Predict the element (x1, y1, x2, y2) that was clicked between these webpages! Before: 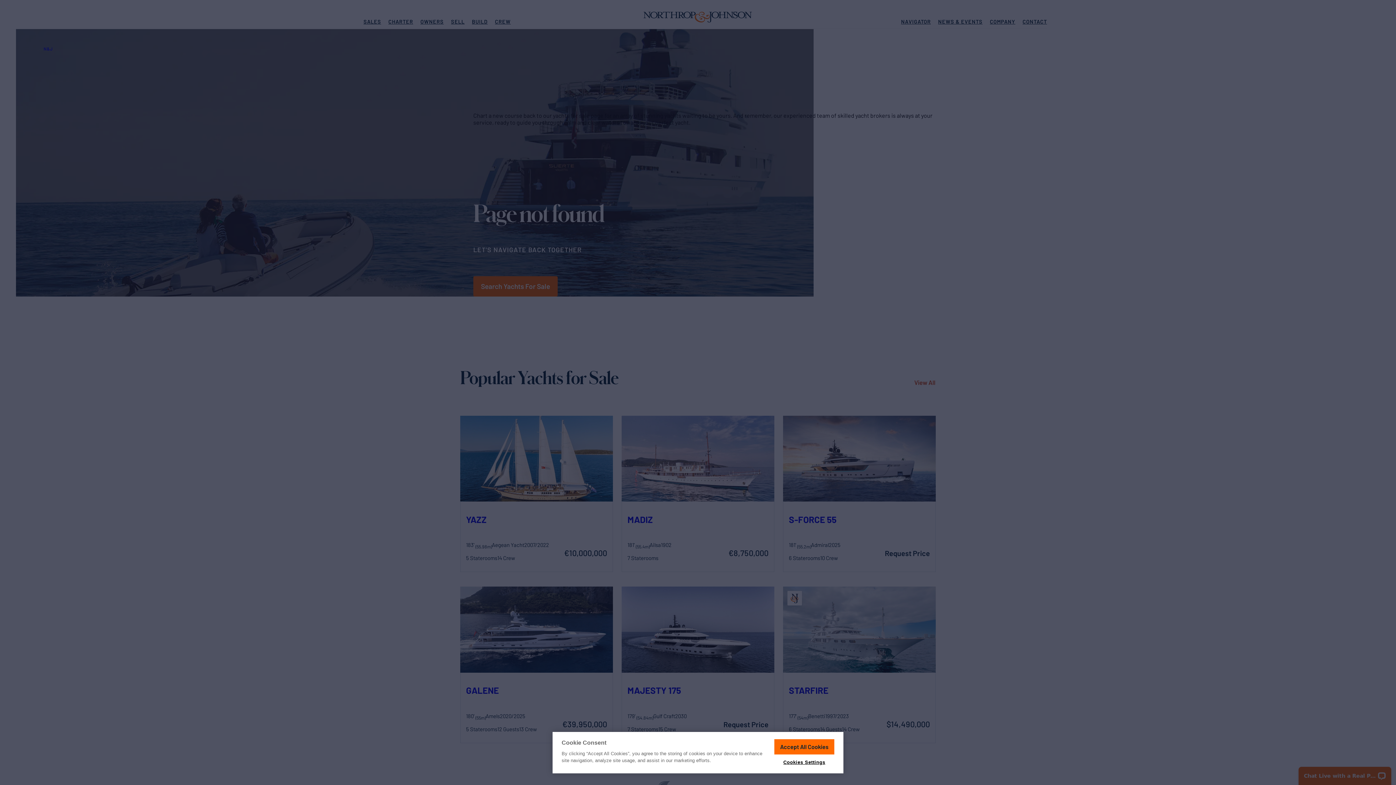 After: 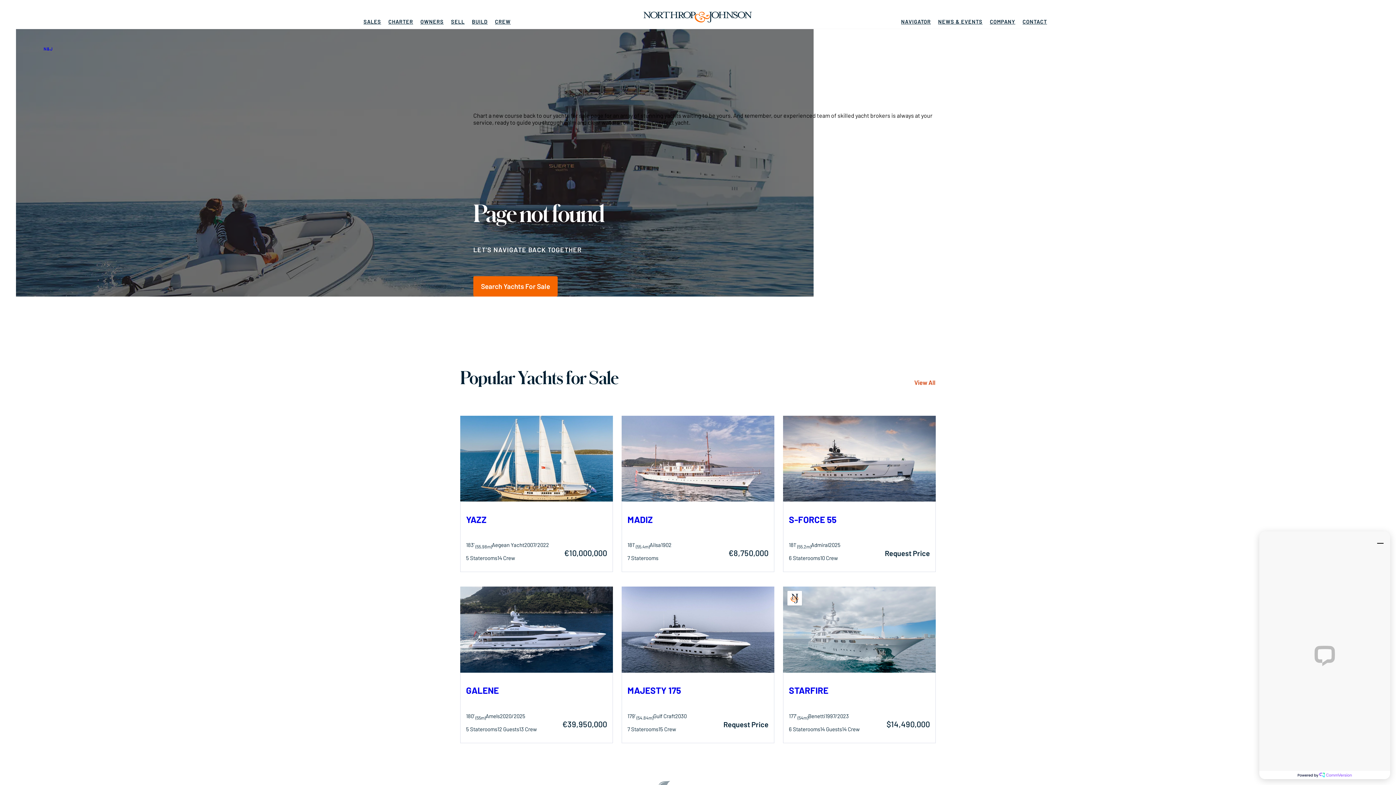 Action: bbox: (774, 739, 834, 754) label: Accept All Cookies